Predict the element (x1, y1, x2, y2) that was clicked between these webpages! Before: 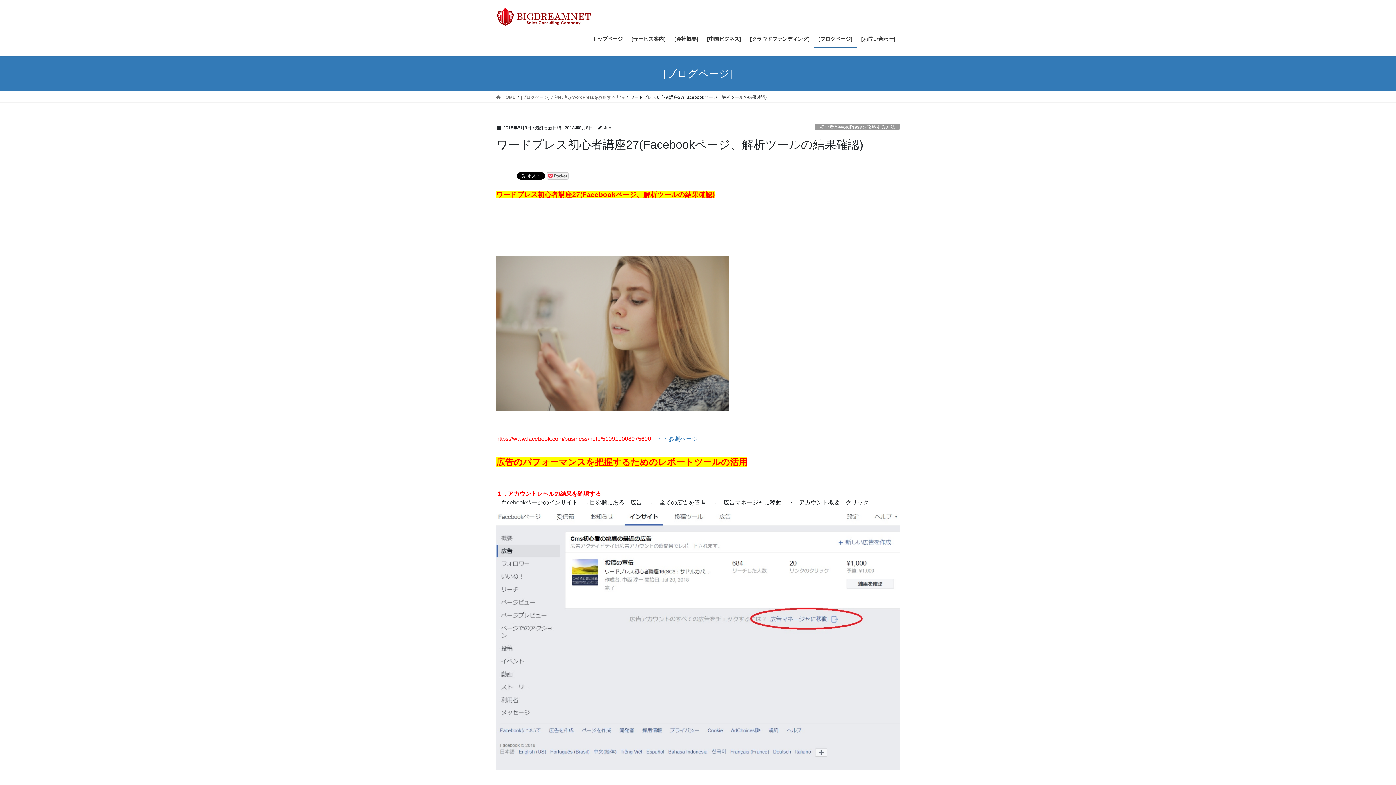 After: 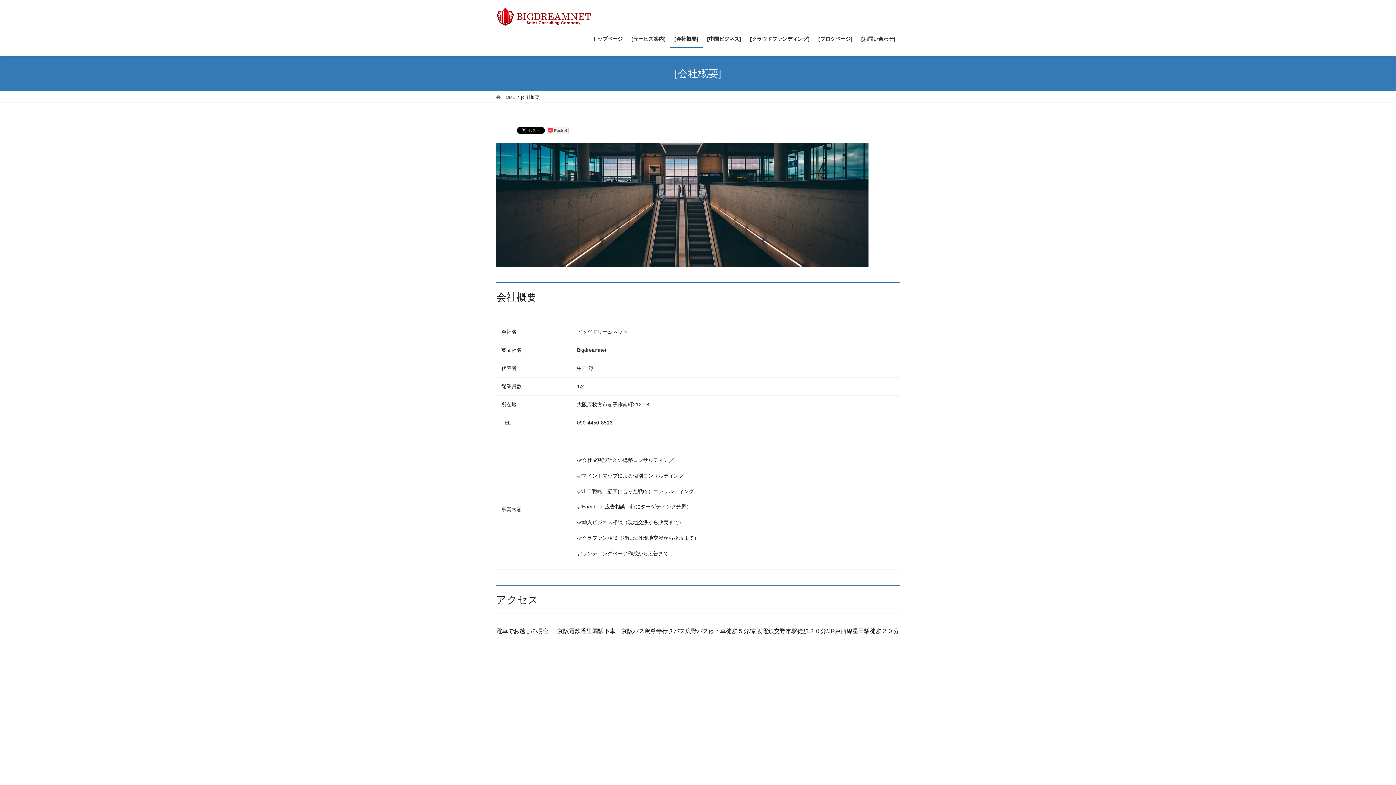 Action: label: [会社概要] bbox: (670, 30, 702, 47)